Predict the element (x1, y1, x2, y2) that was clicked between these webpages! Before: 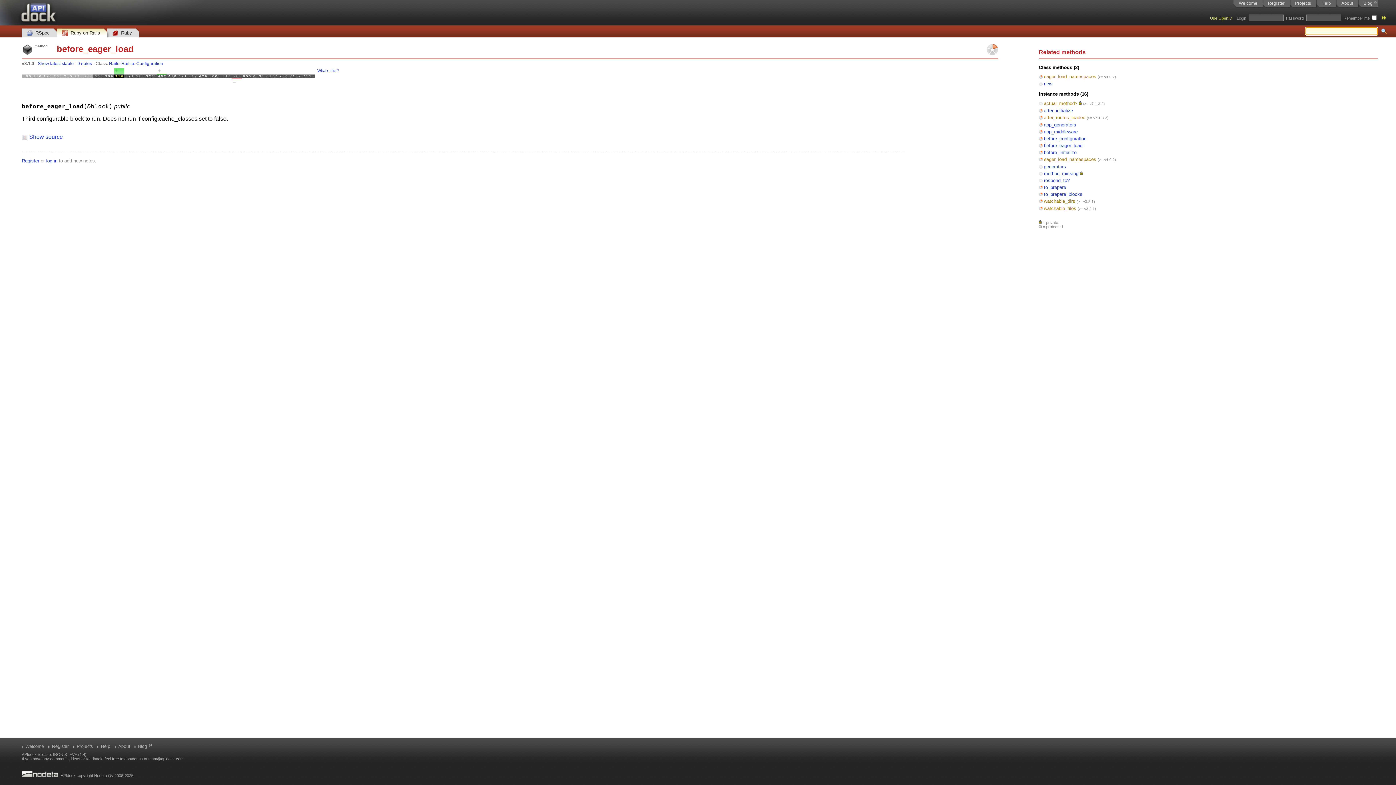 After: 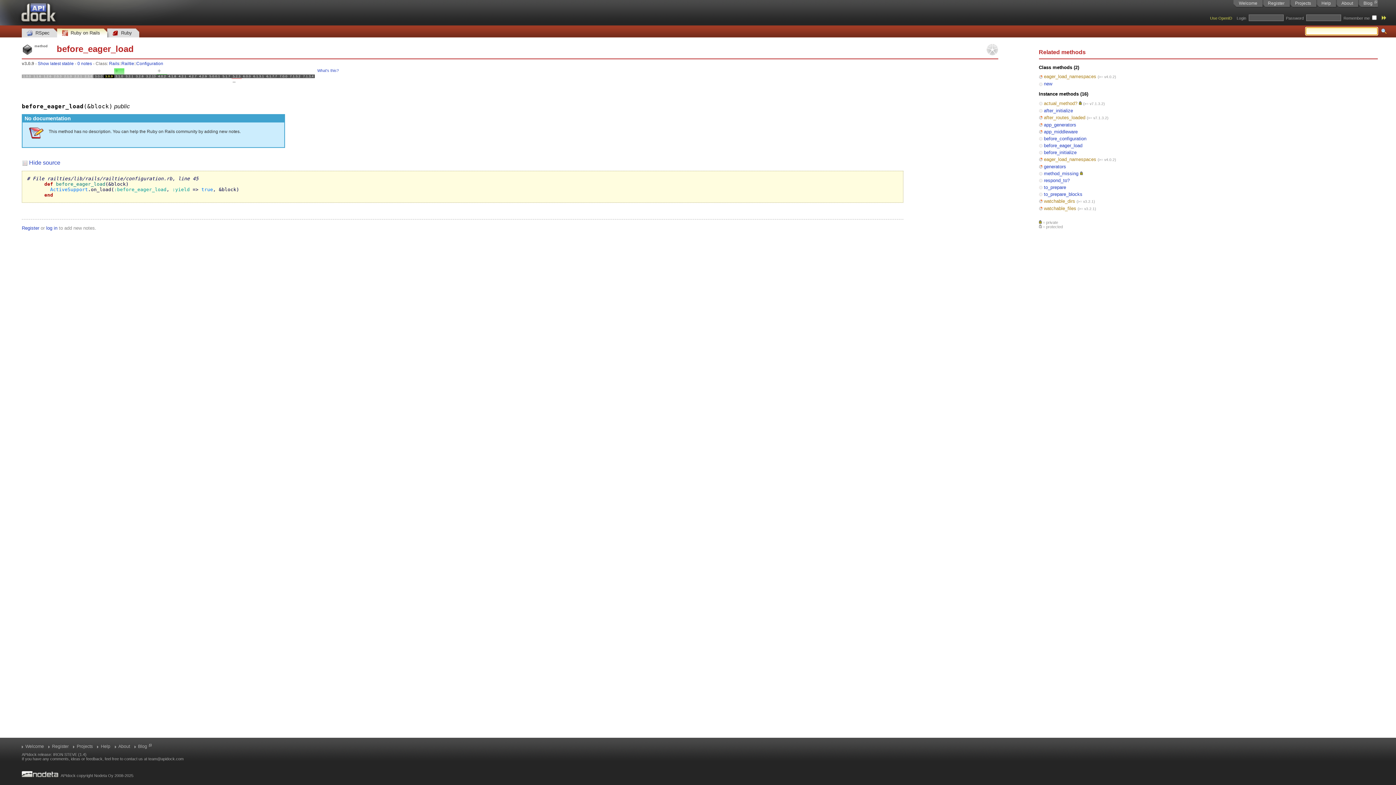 Action: bbox: (103, 68, 114, 84) label: 3.0.9
(0)